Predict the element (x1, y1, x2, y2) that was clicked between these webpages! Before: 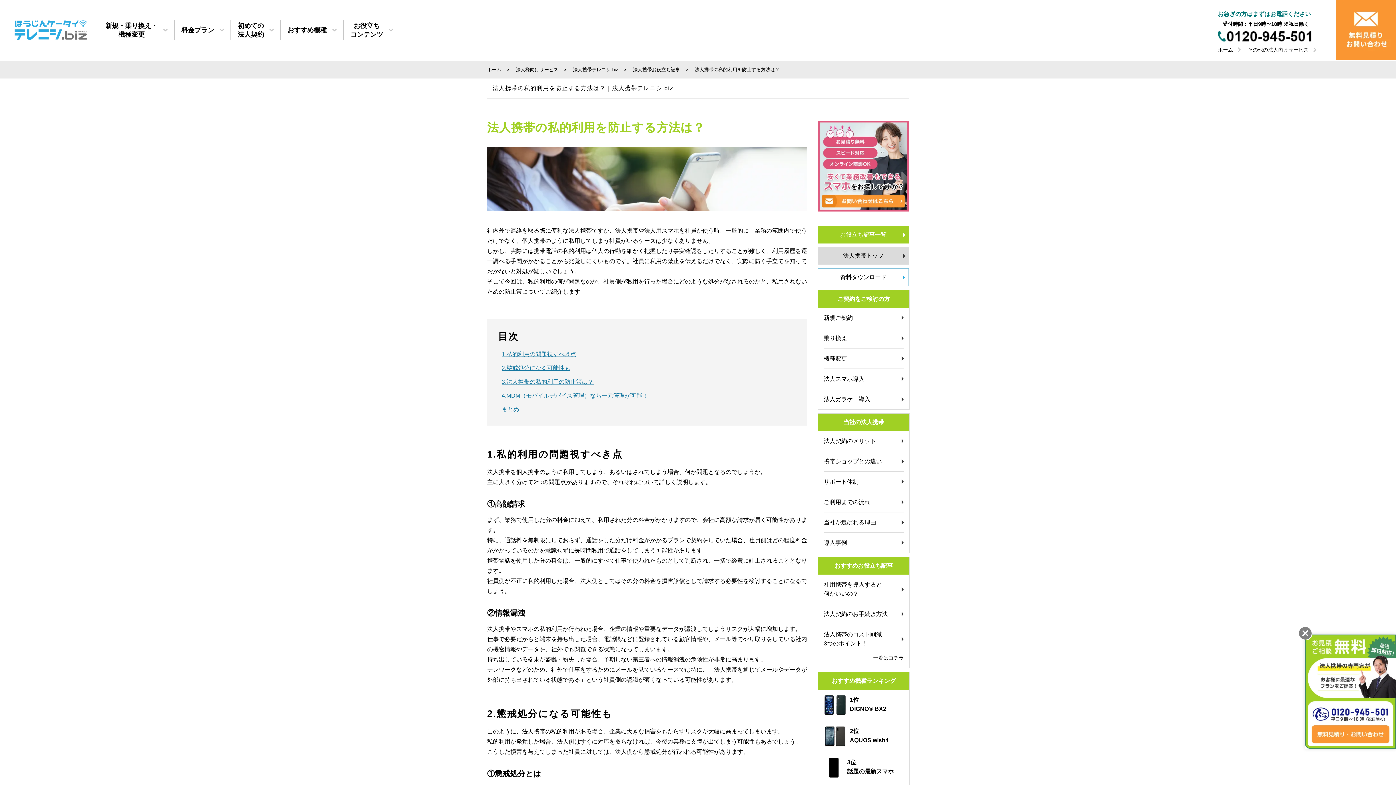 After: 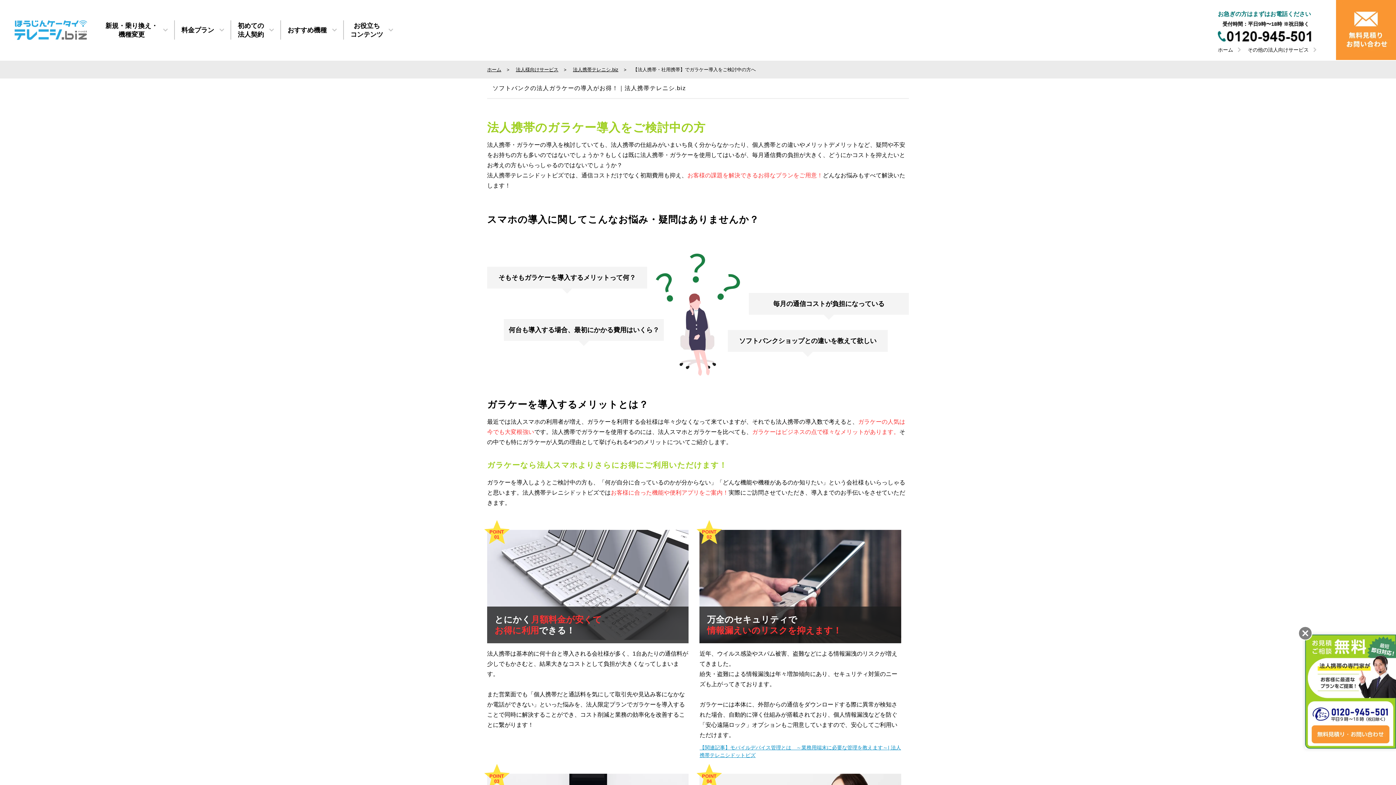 Action: label: 法人ガラケー導入 bbox: (824, 394, 904, 404)